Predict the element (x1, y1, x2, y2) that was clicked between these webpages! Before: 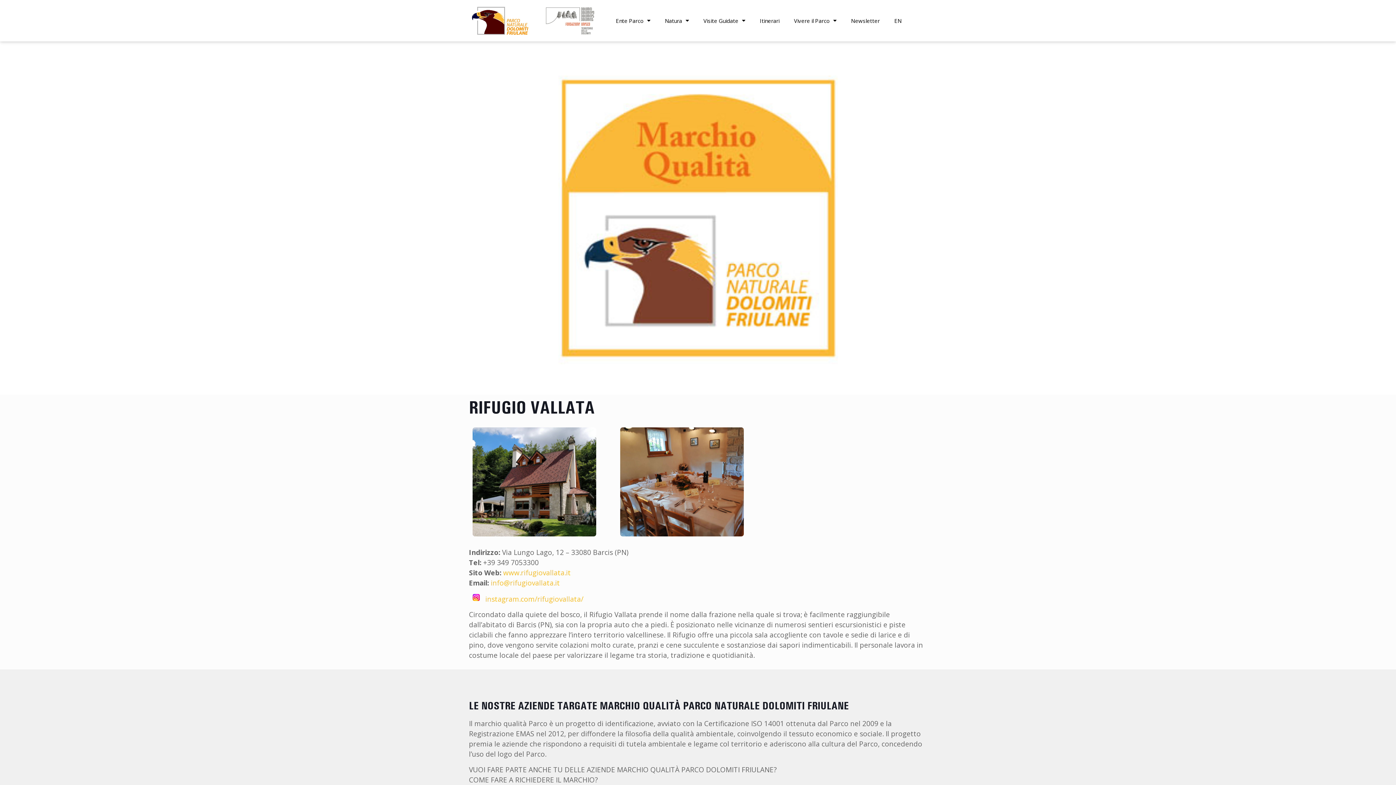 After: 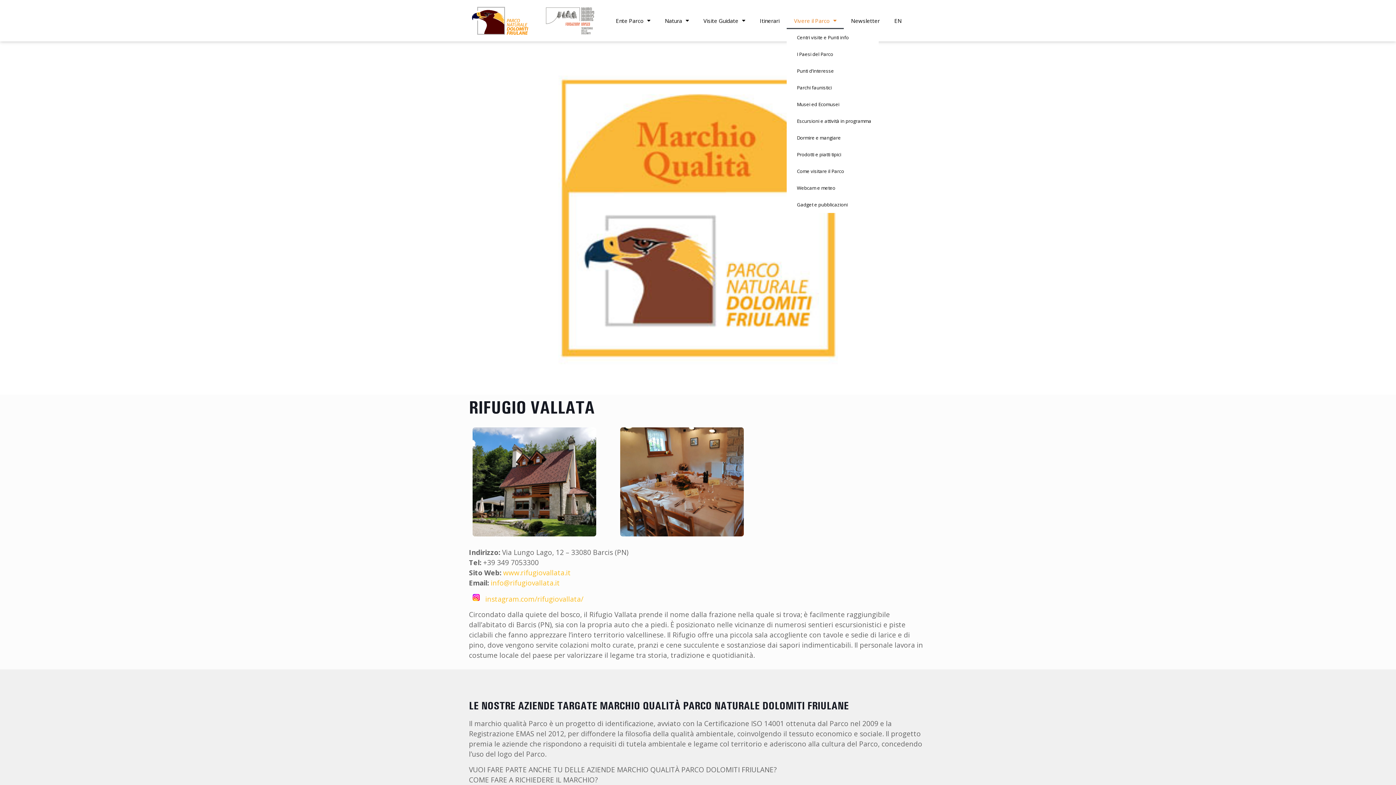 Action: label: Vivere il Parco bbox: (786, 12, 844, 29)